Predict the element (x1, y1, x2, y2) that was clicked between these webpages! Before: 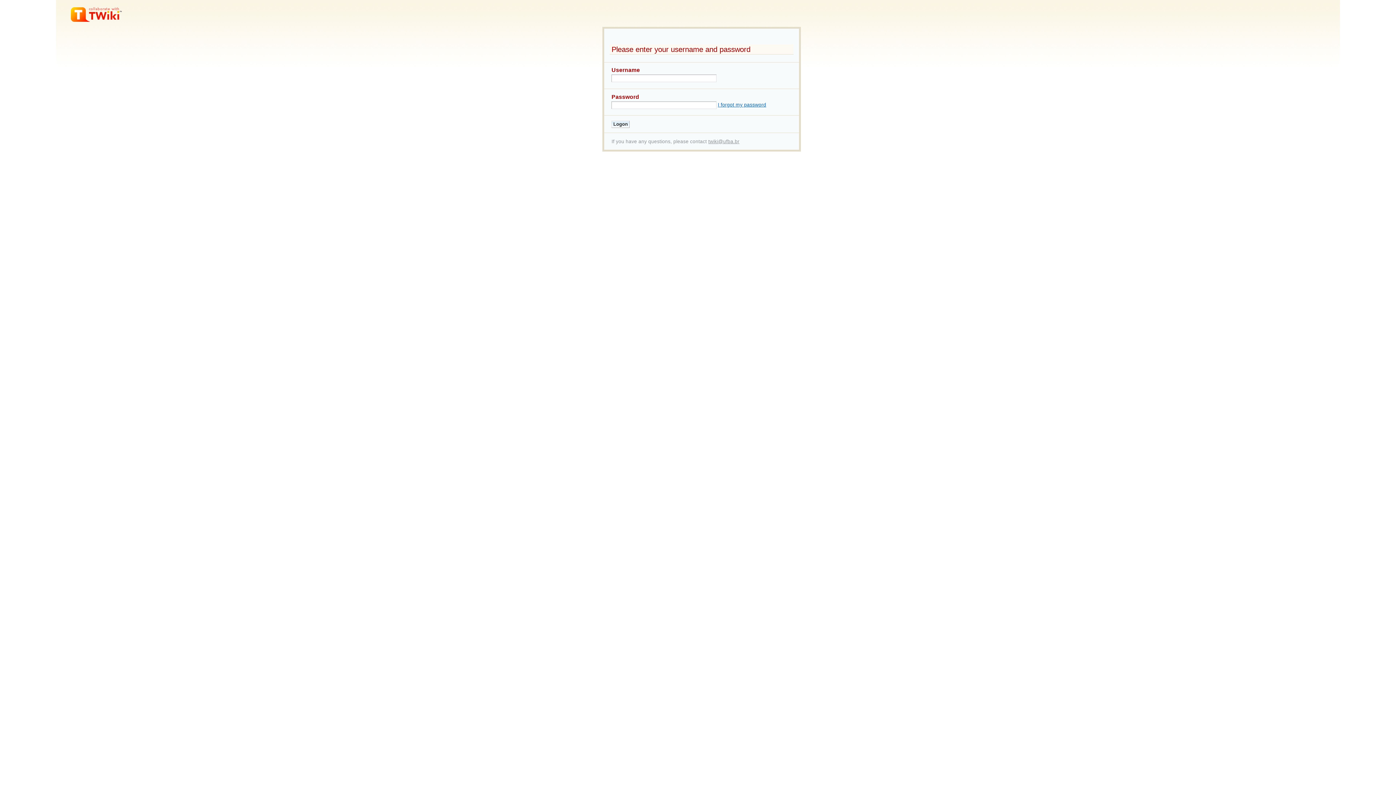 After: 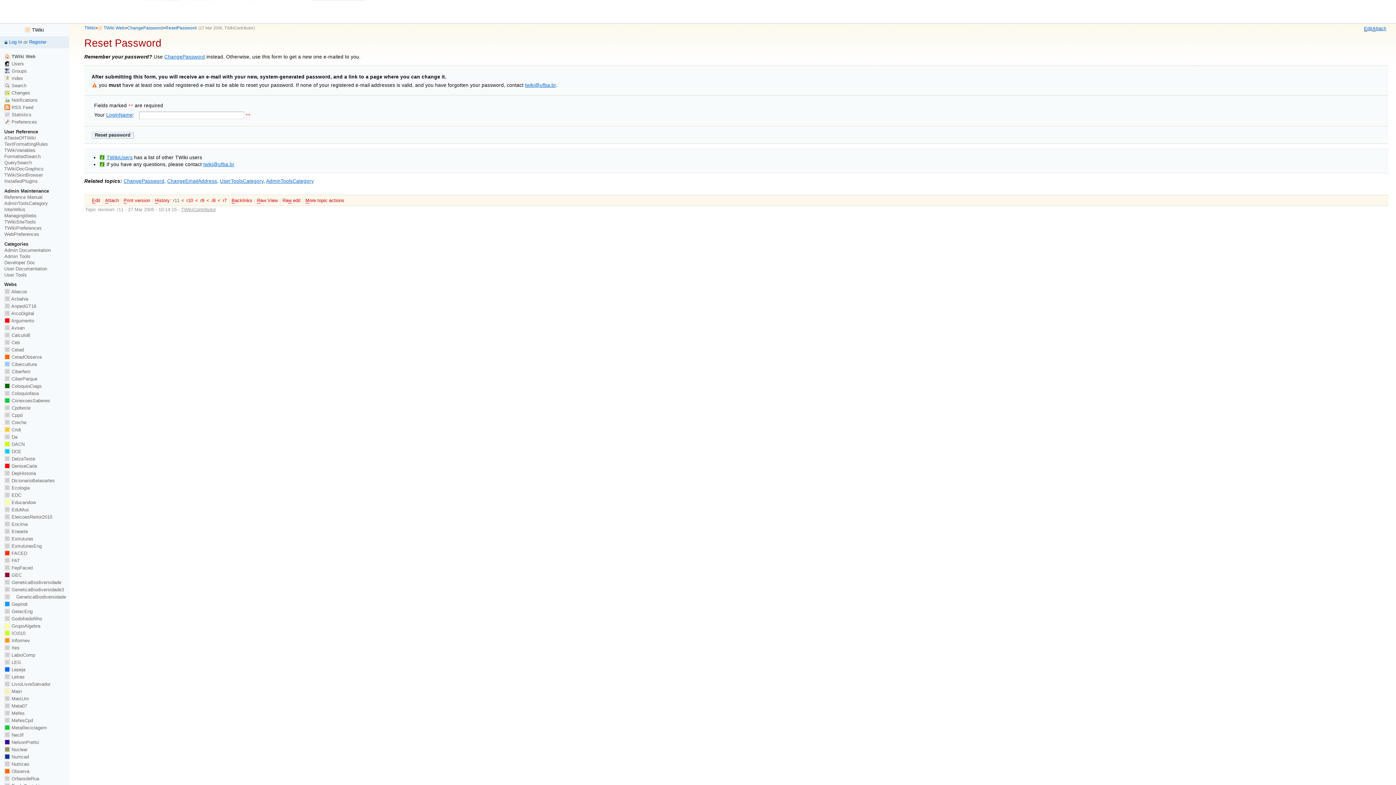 Action: bbox: (718, 102, 766, 107) label: I forgot my password